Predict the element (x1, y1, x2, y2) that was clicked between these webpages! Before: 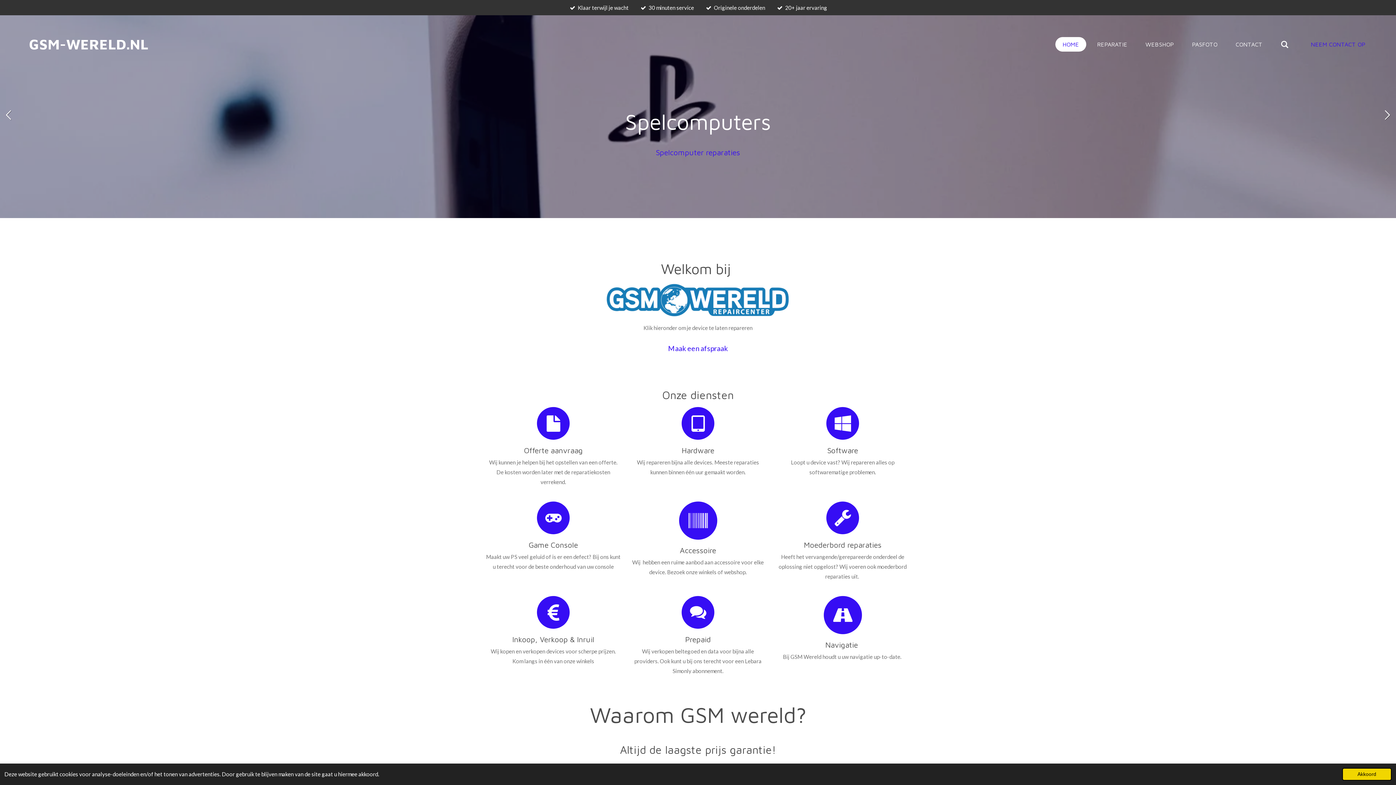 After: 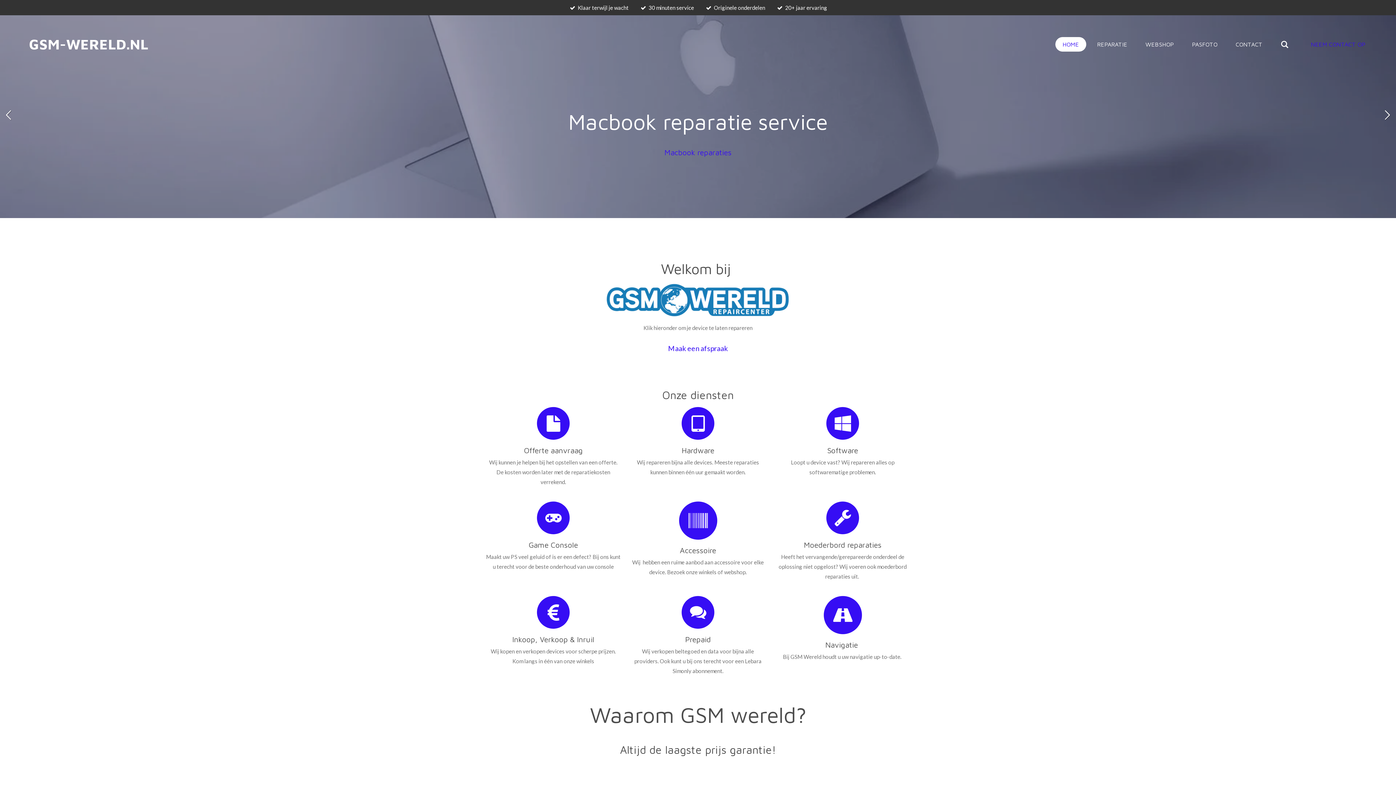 Action: bbox: (1342, 768, 1392, 781) label: dismiss cookie message